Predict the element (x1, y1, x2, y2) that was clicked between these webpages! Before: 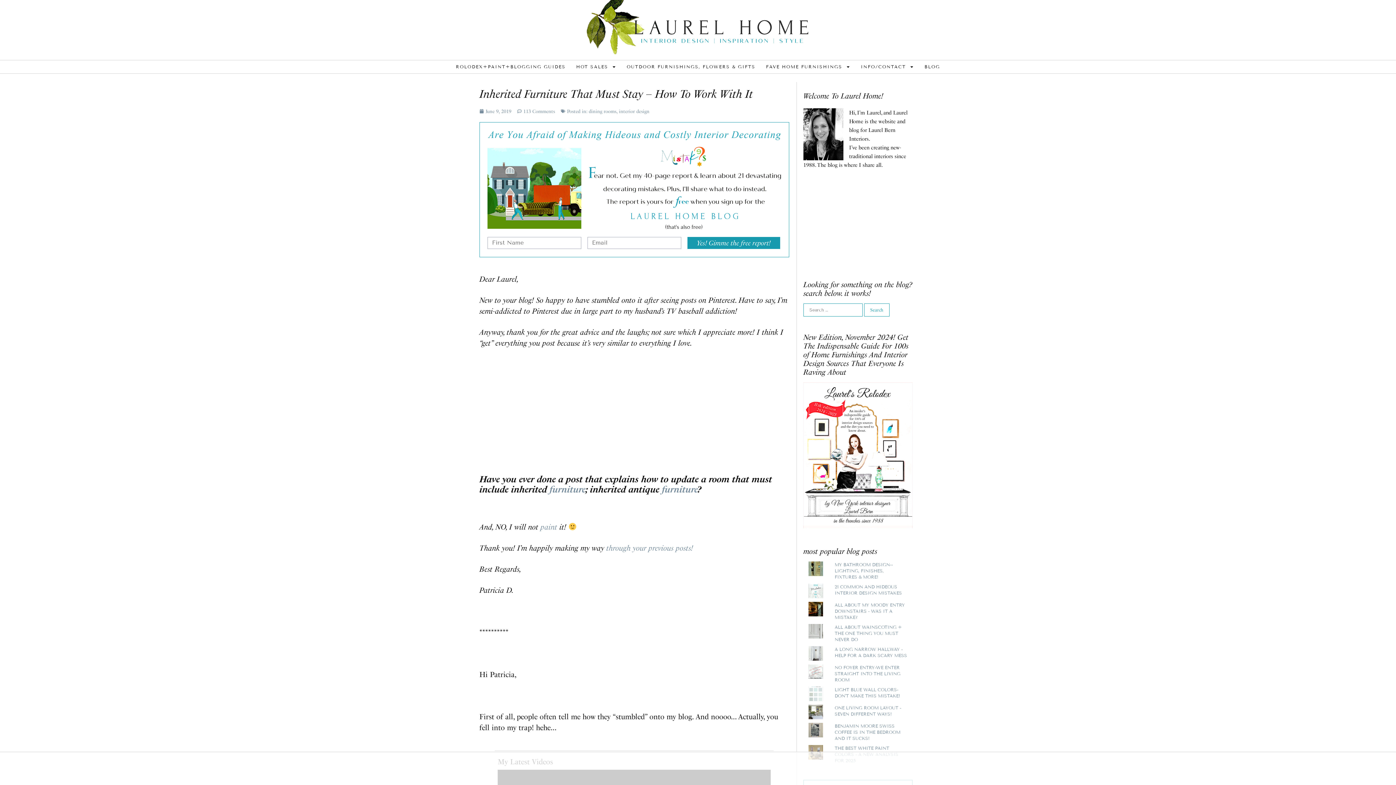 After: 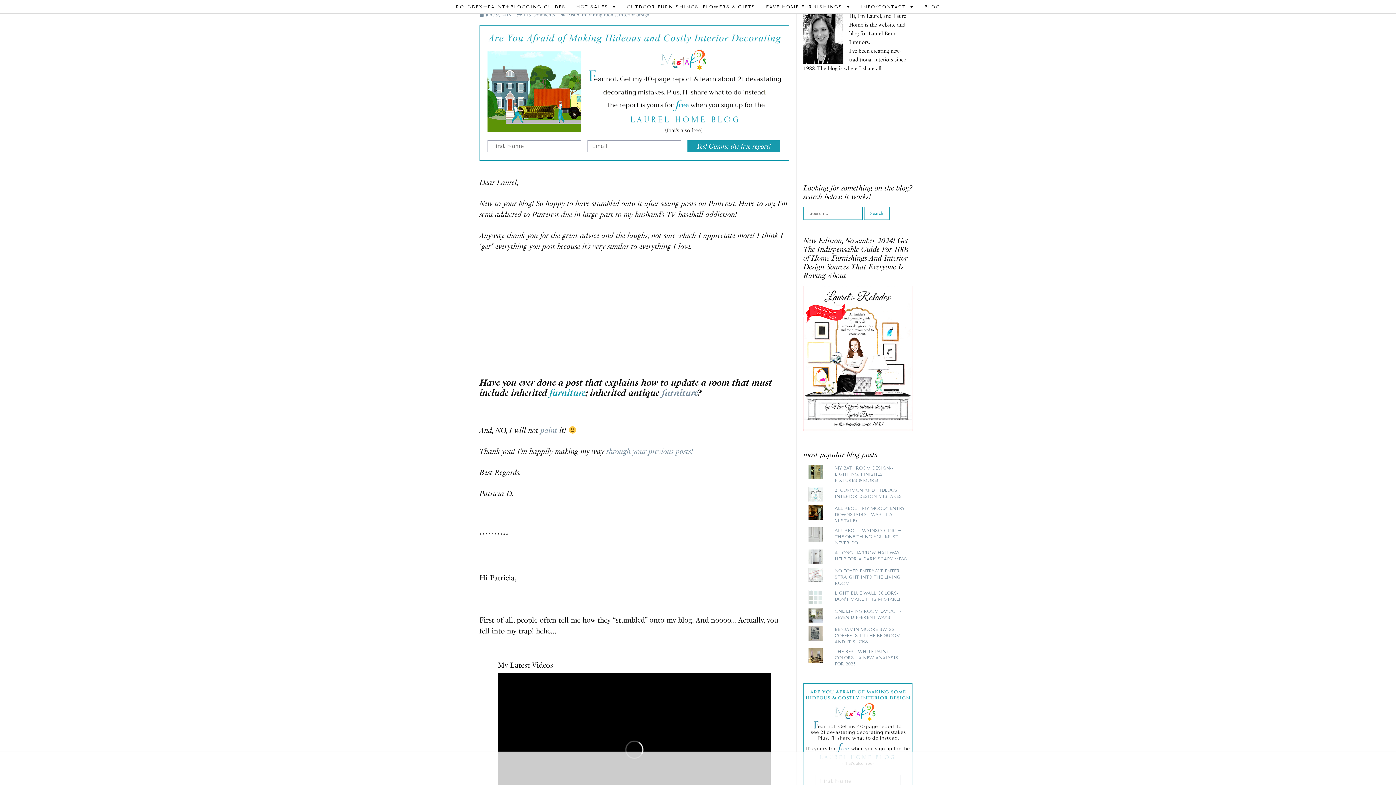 Action: label: furniture bbox: (549, 484, 585, 494)